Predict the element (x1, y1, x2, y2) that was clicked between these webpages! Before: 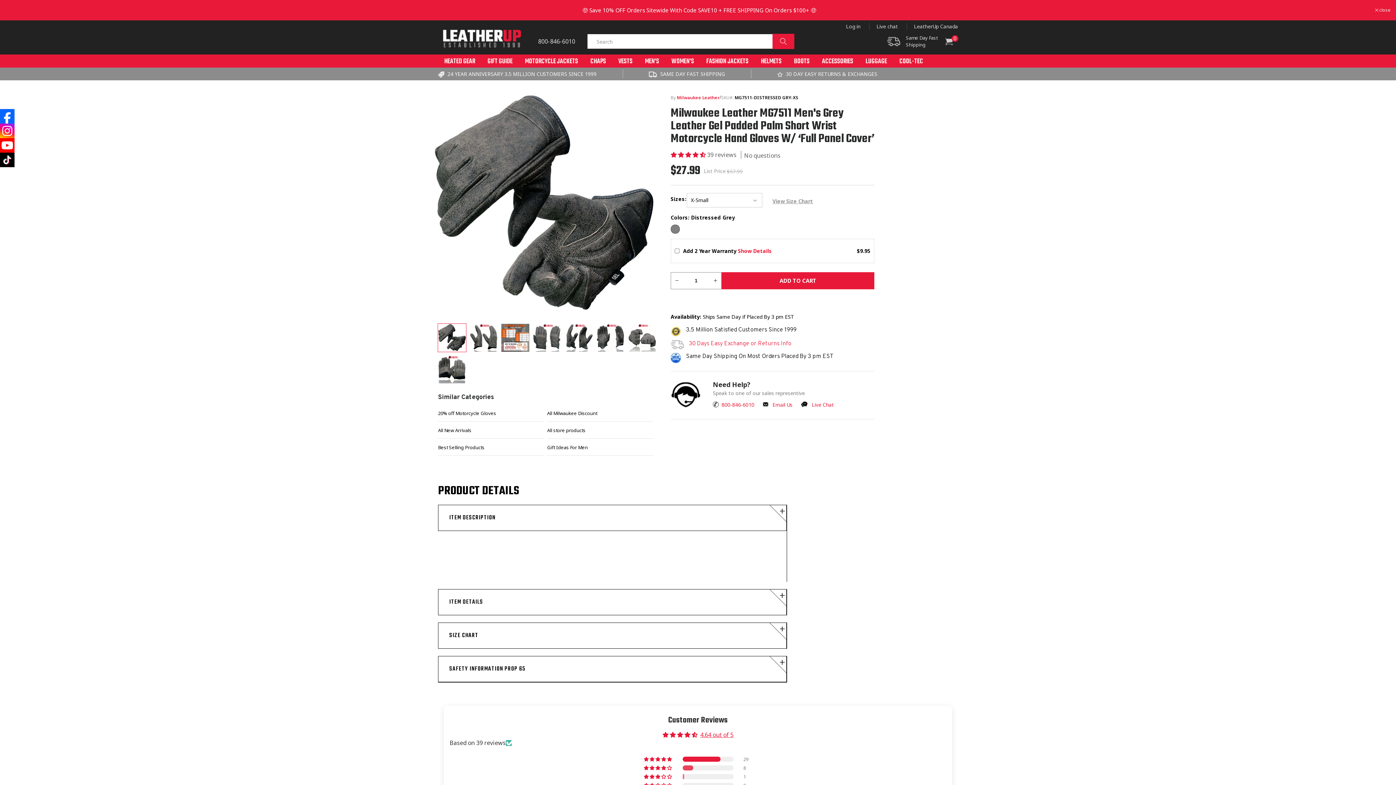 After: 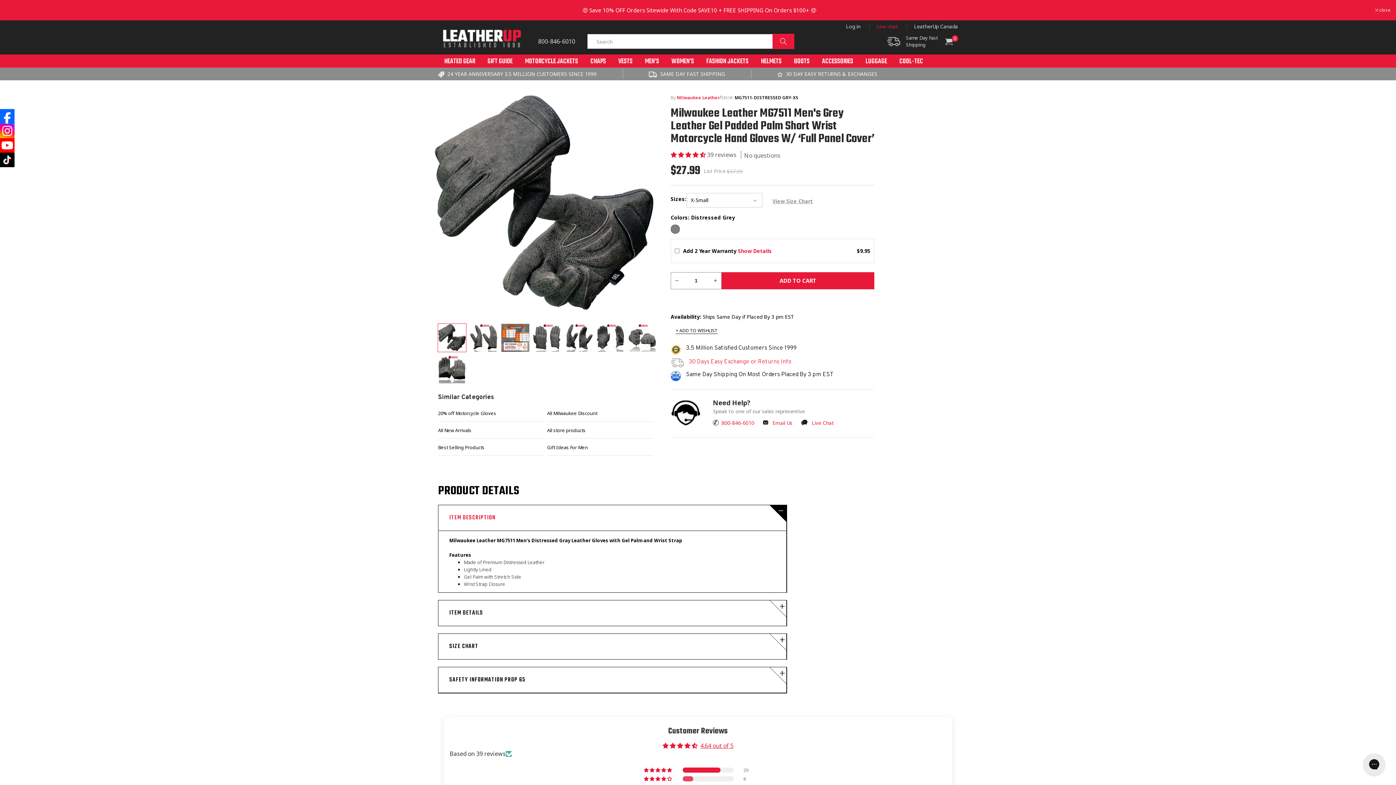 Action: label: Live chat bbox: (869, 22, 905, 29)